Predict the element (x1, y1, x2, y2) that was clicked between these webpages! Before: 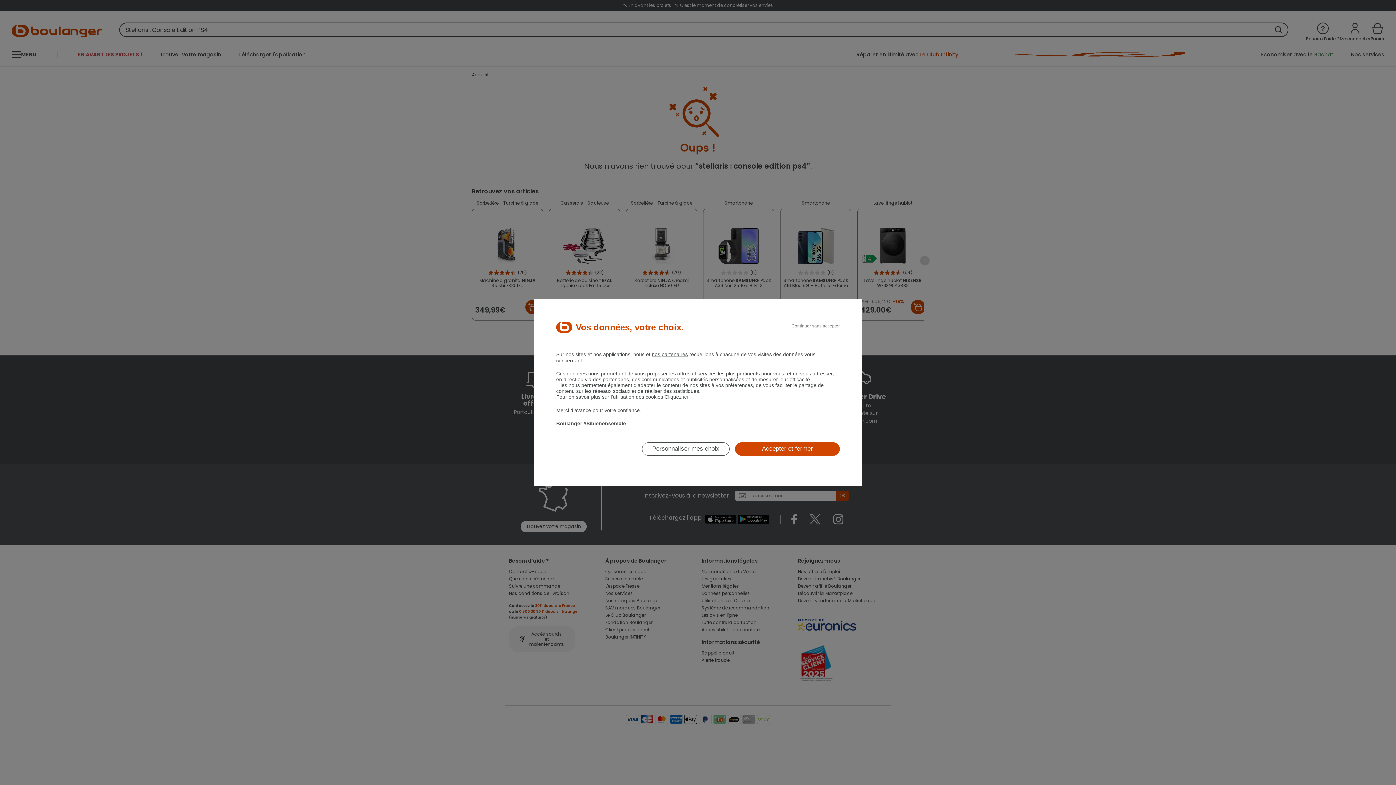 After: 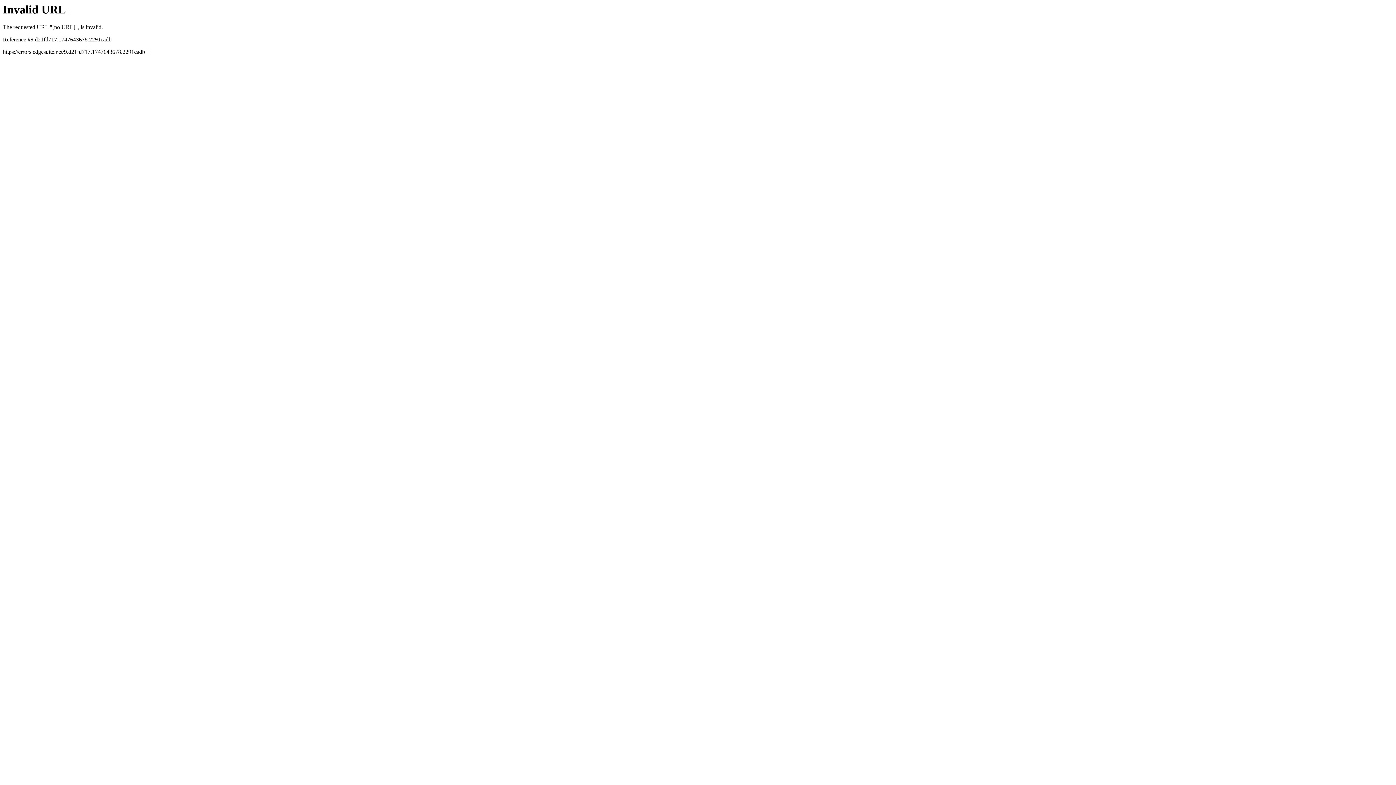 Action: bbox: (652, 351, 688, 357) label: nos partenaires